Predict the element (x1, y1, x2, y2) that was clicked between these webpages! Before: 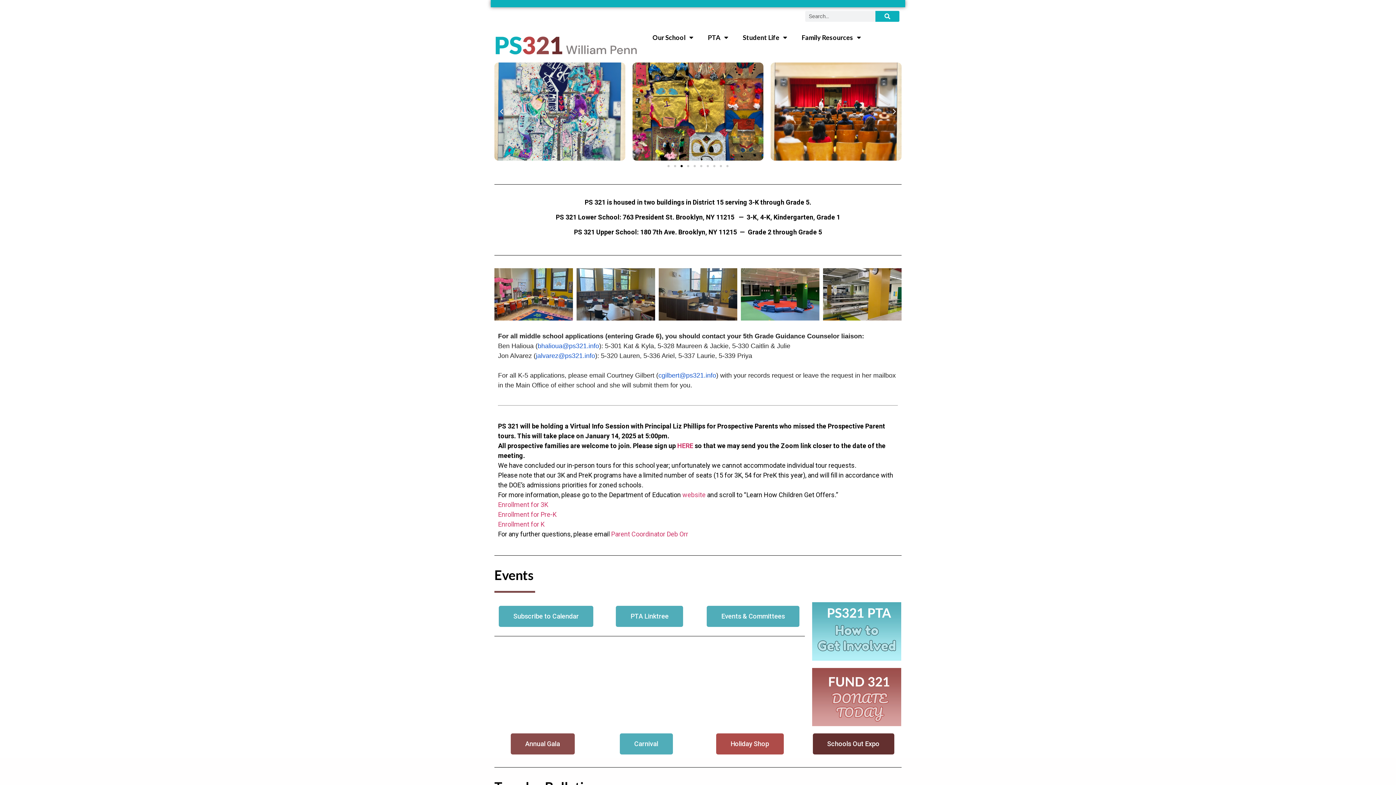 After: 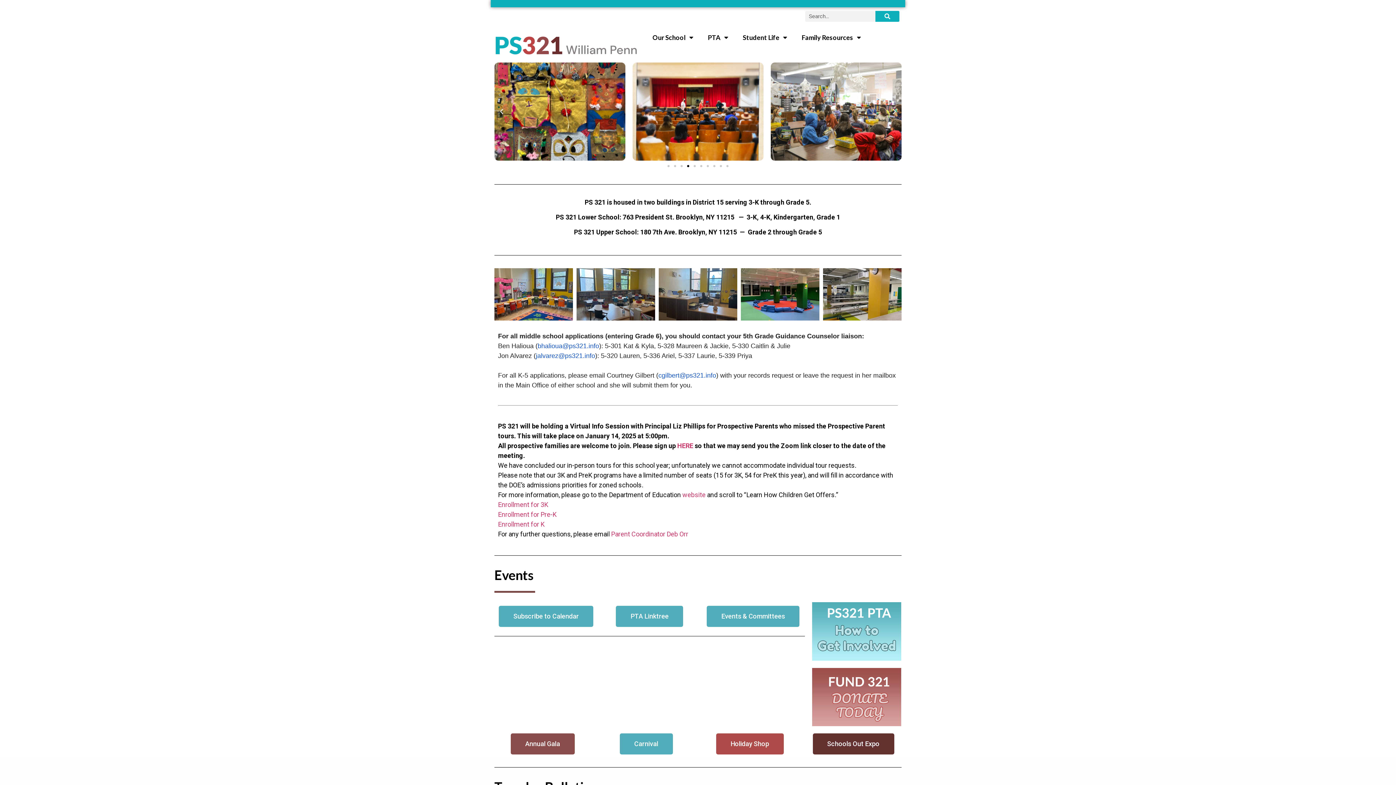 Action: bbox: (494, 34, 638, 55)